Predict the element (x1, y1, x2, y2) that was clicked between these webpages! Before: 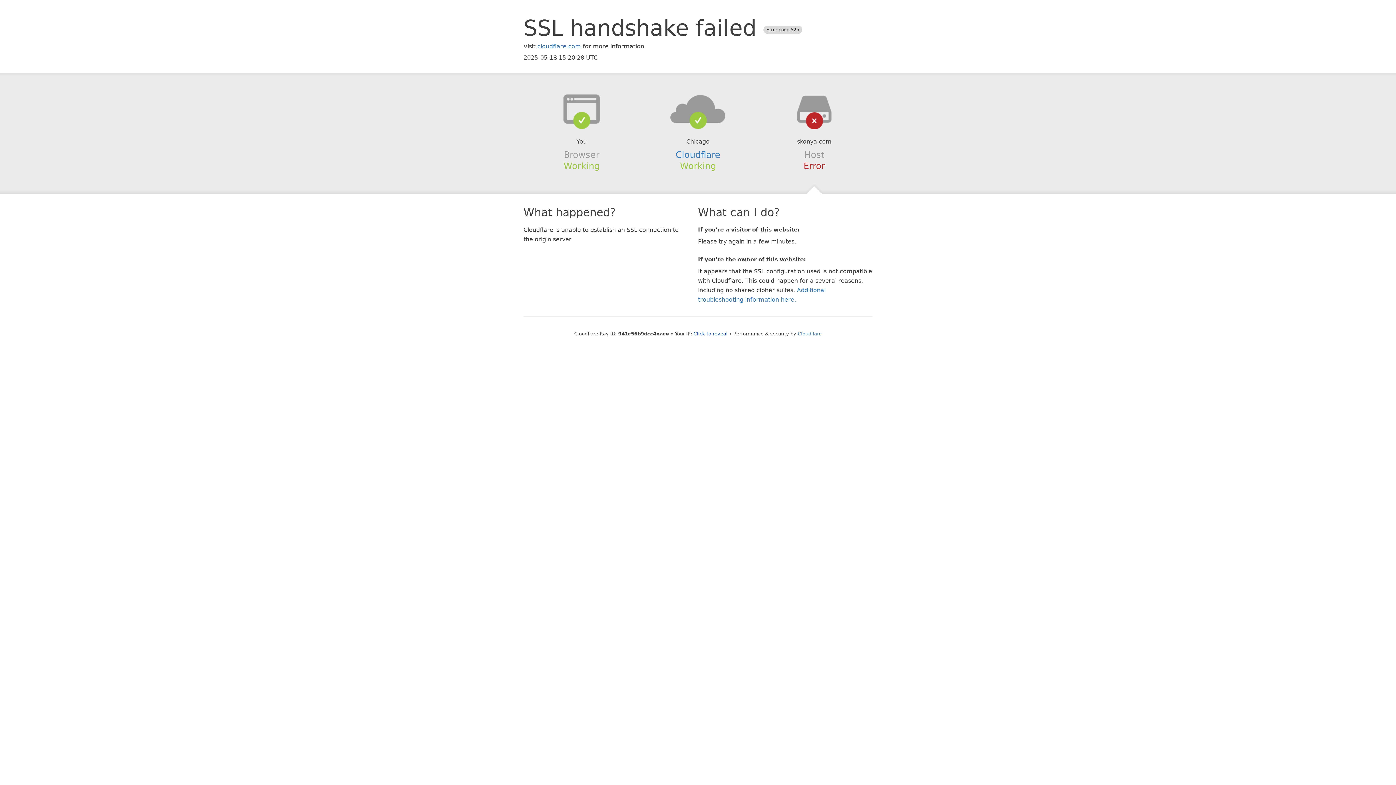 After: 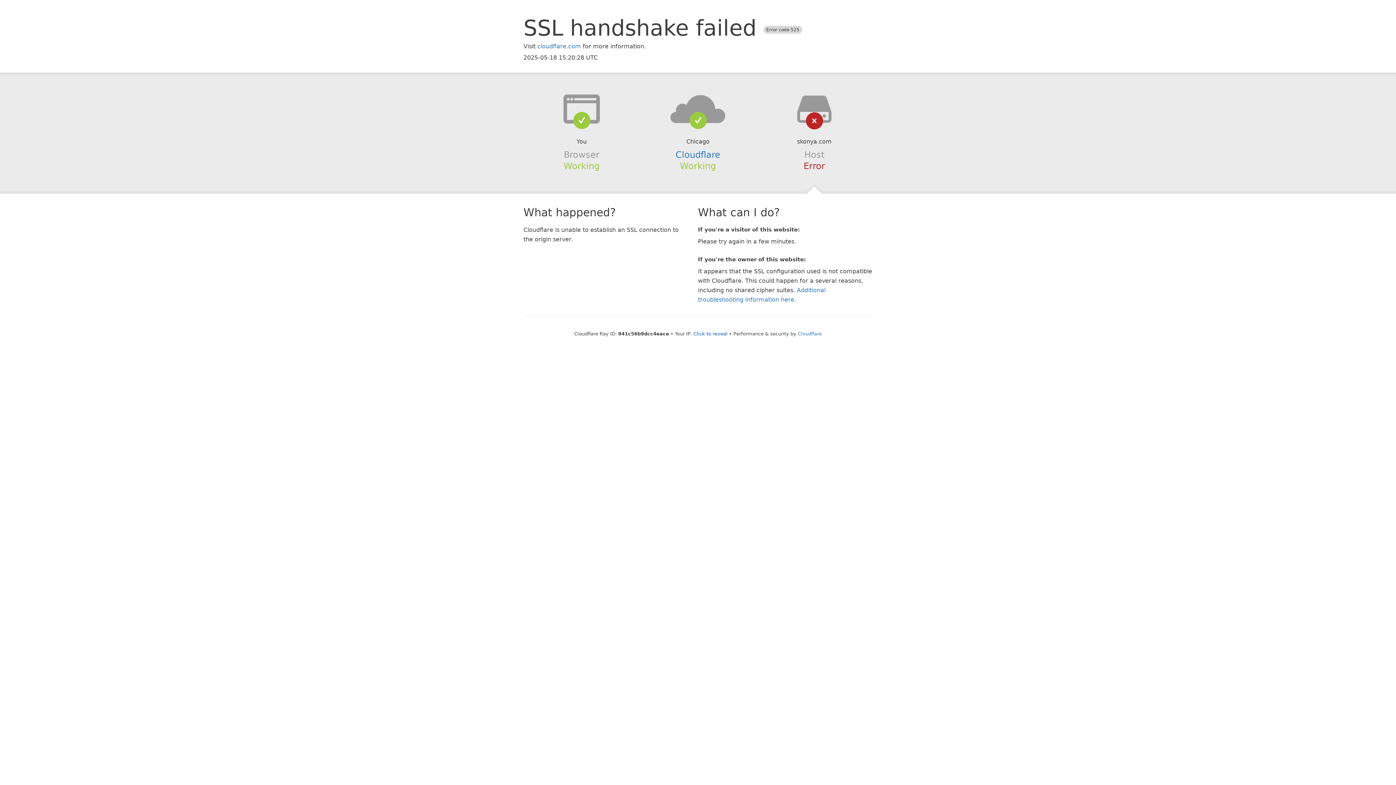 Action: bbox: (639, 94, 756, 123)